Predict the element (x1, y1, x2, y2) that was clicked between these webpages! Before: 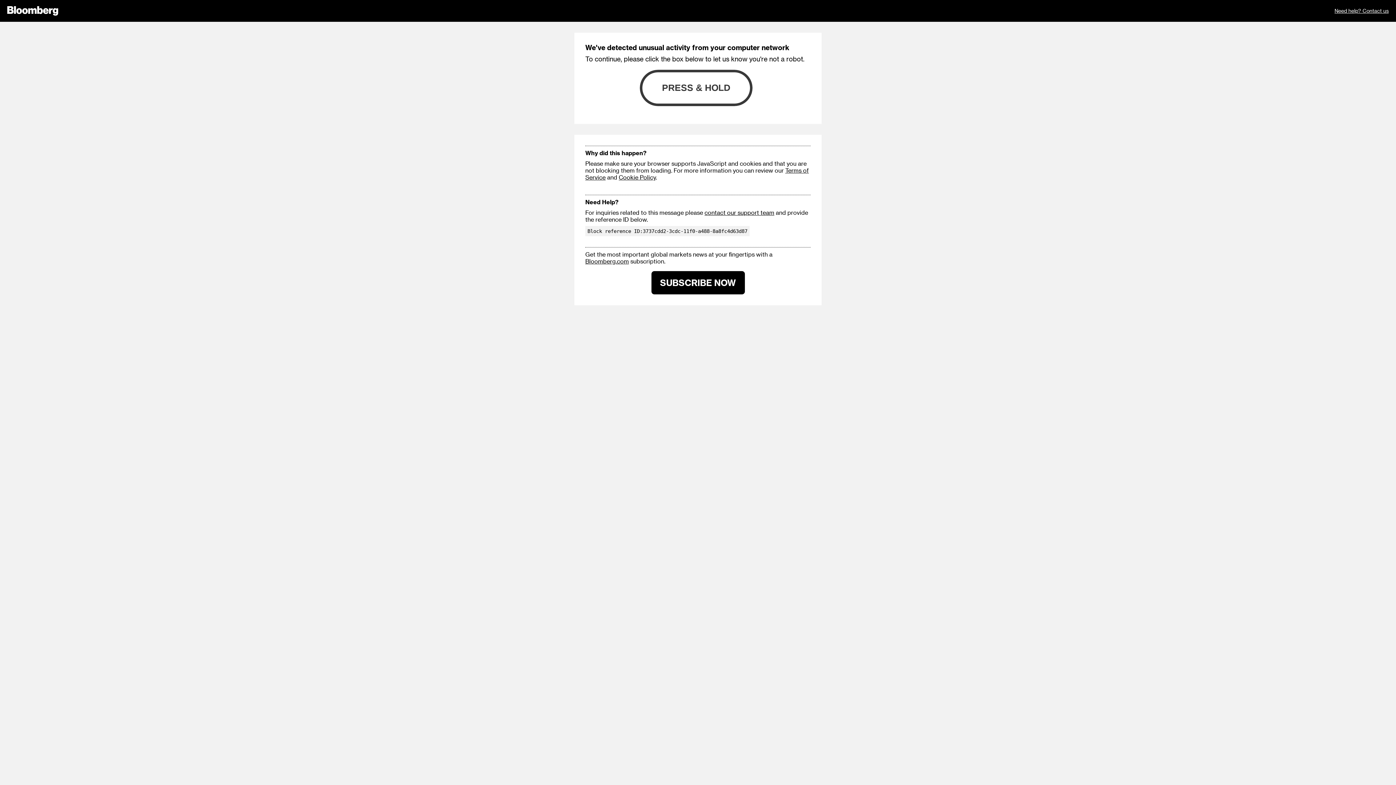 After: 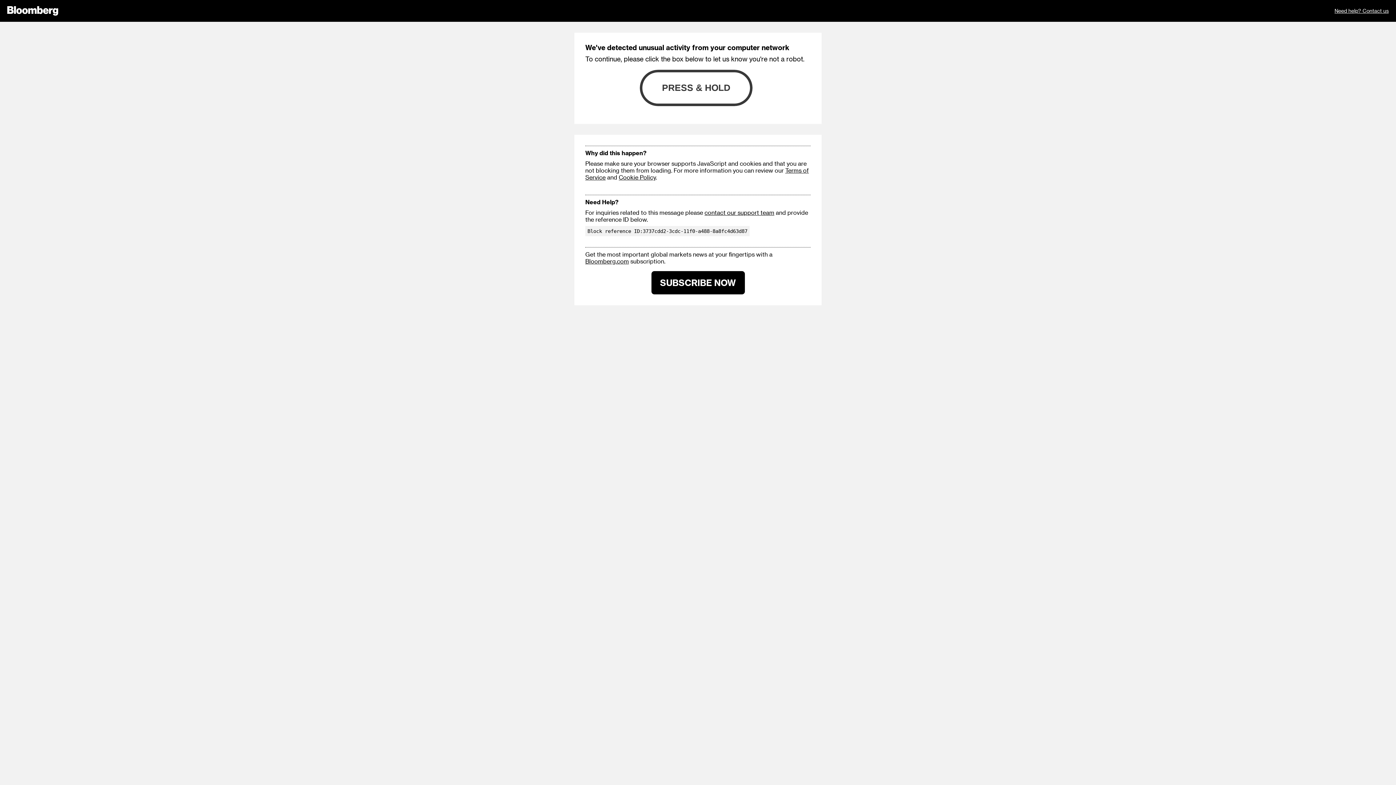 Action: bbox: (704, 209, 774, 216) label: contact our support team